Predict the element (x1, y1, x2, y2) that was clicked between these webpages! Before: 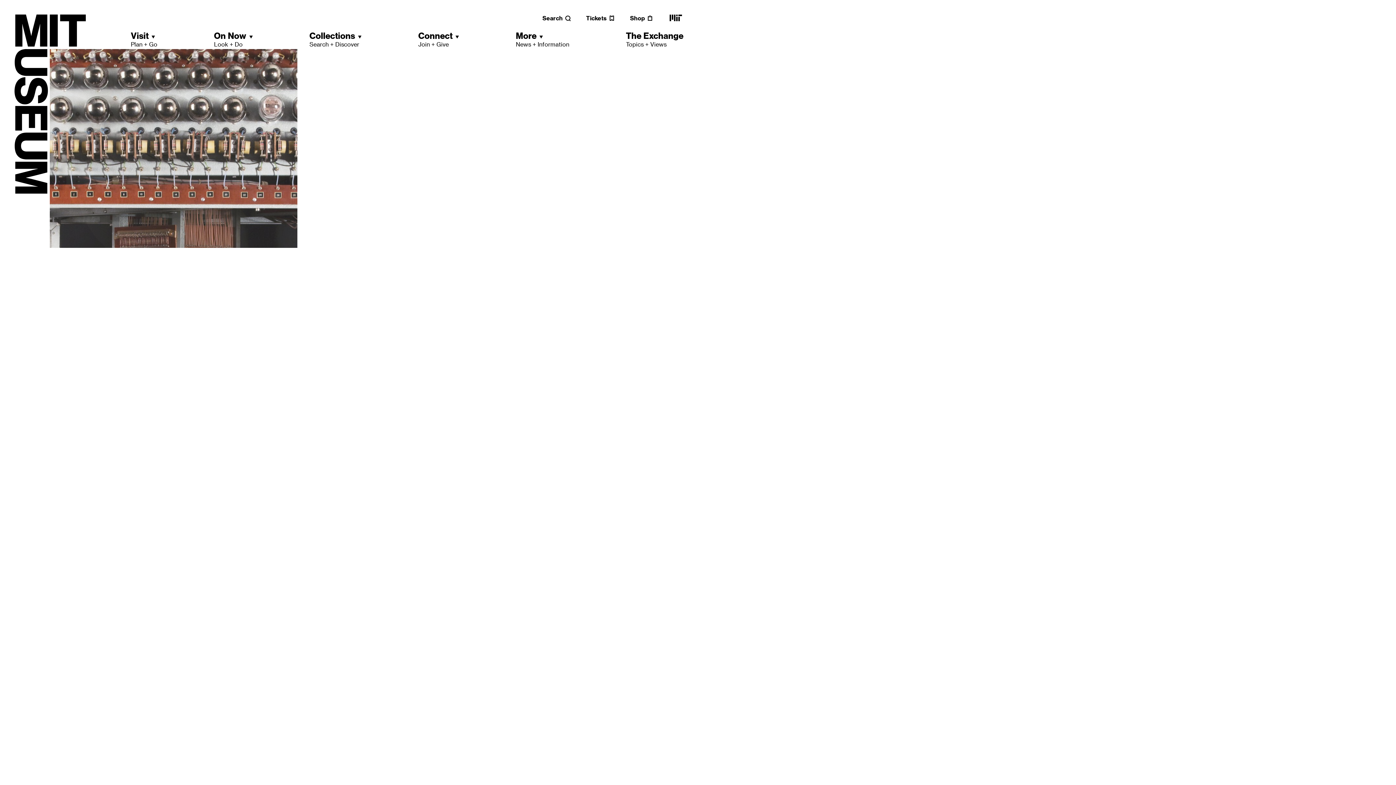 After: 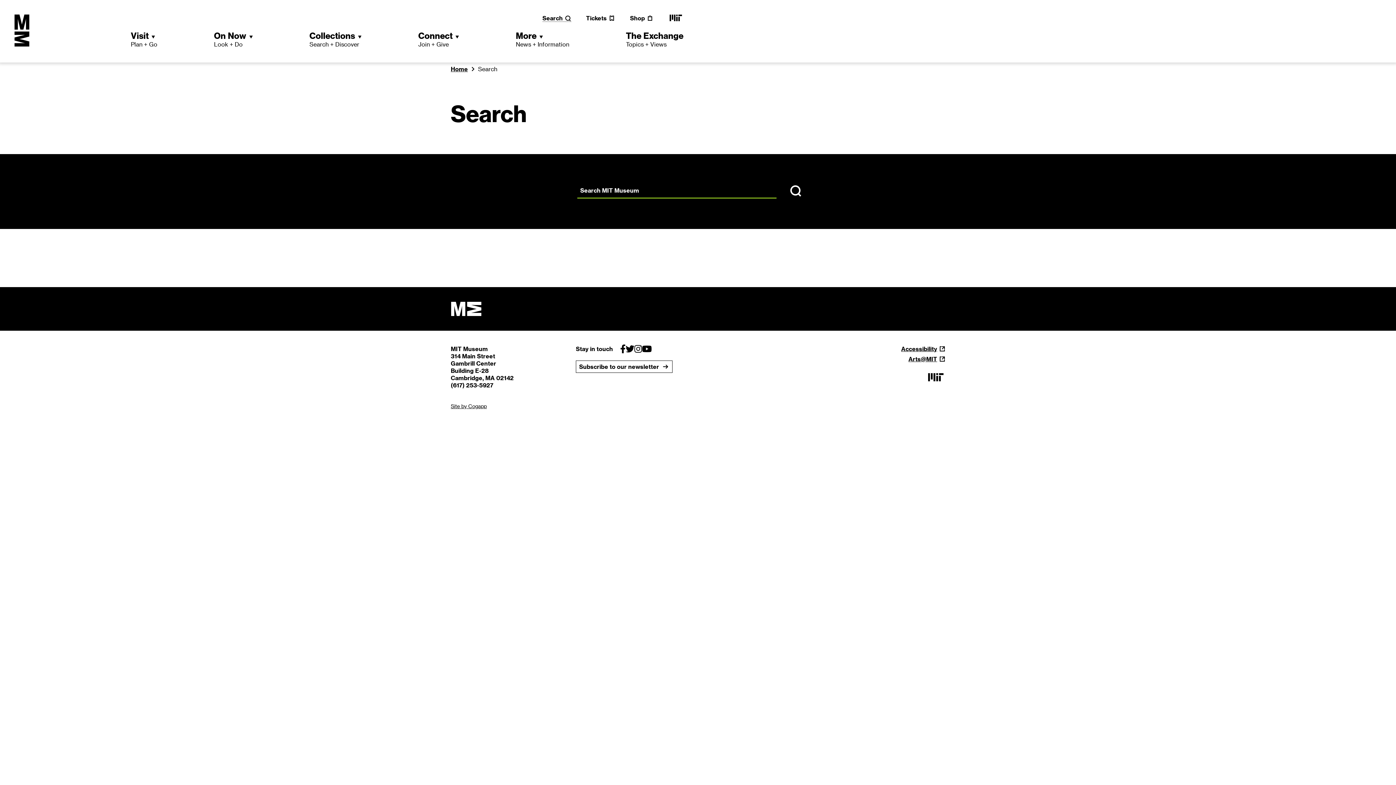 Action: label: Search bbox: (542, 14, 571, 21)